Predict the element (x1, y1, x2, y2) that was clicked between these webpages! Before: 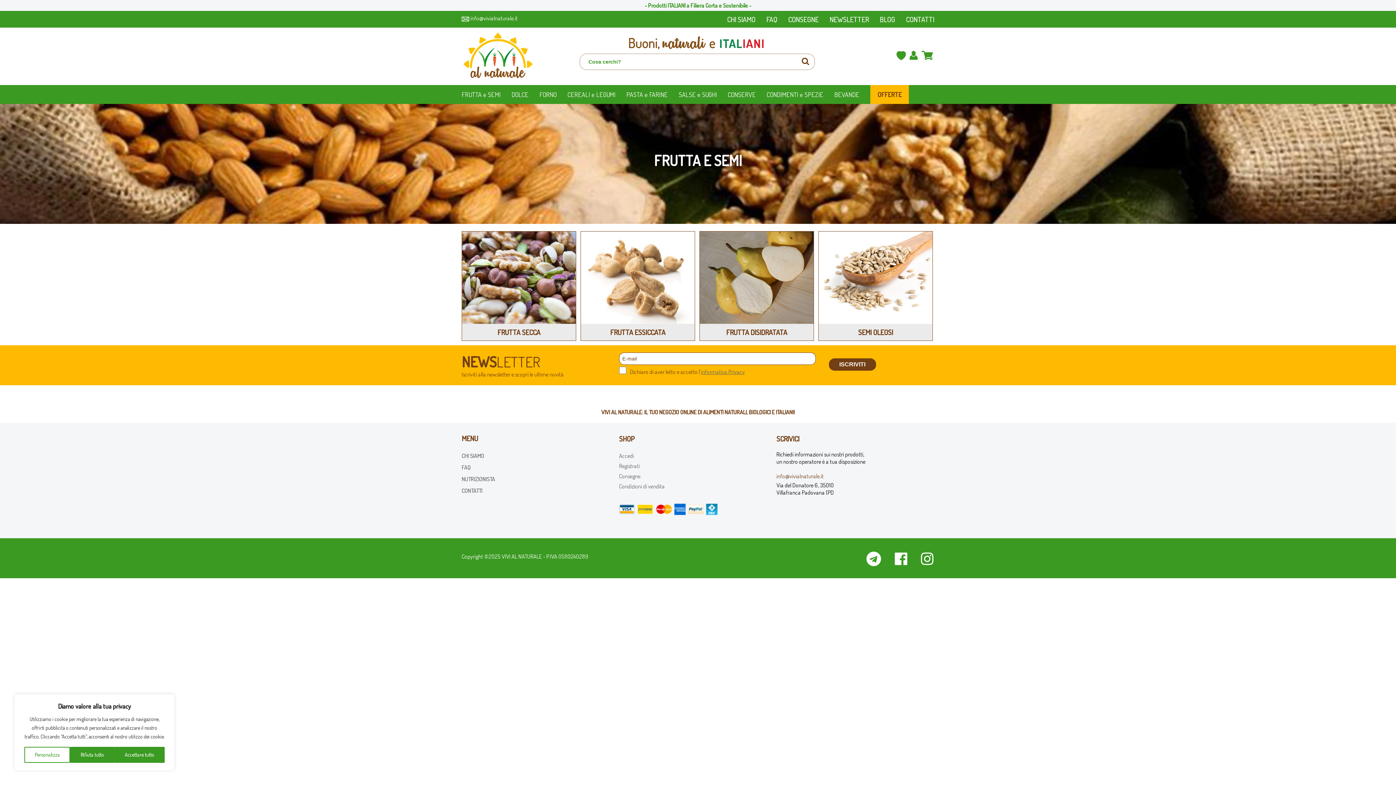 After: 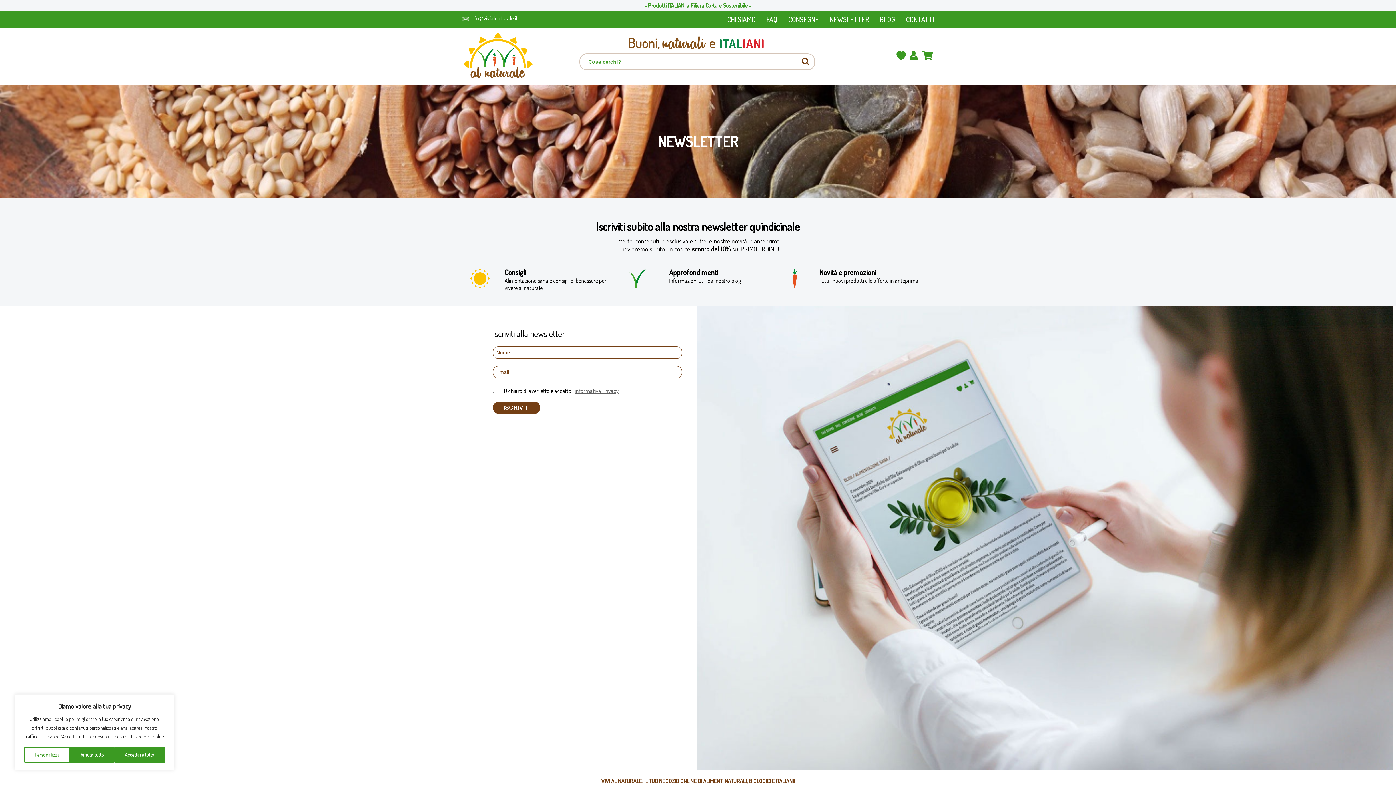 Action: label: NEWSLETTER bbox: (829, 14, 869, 24)